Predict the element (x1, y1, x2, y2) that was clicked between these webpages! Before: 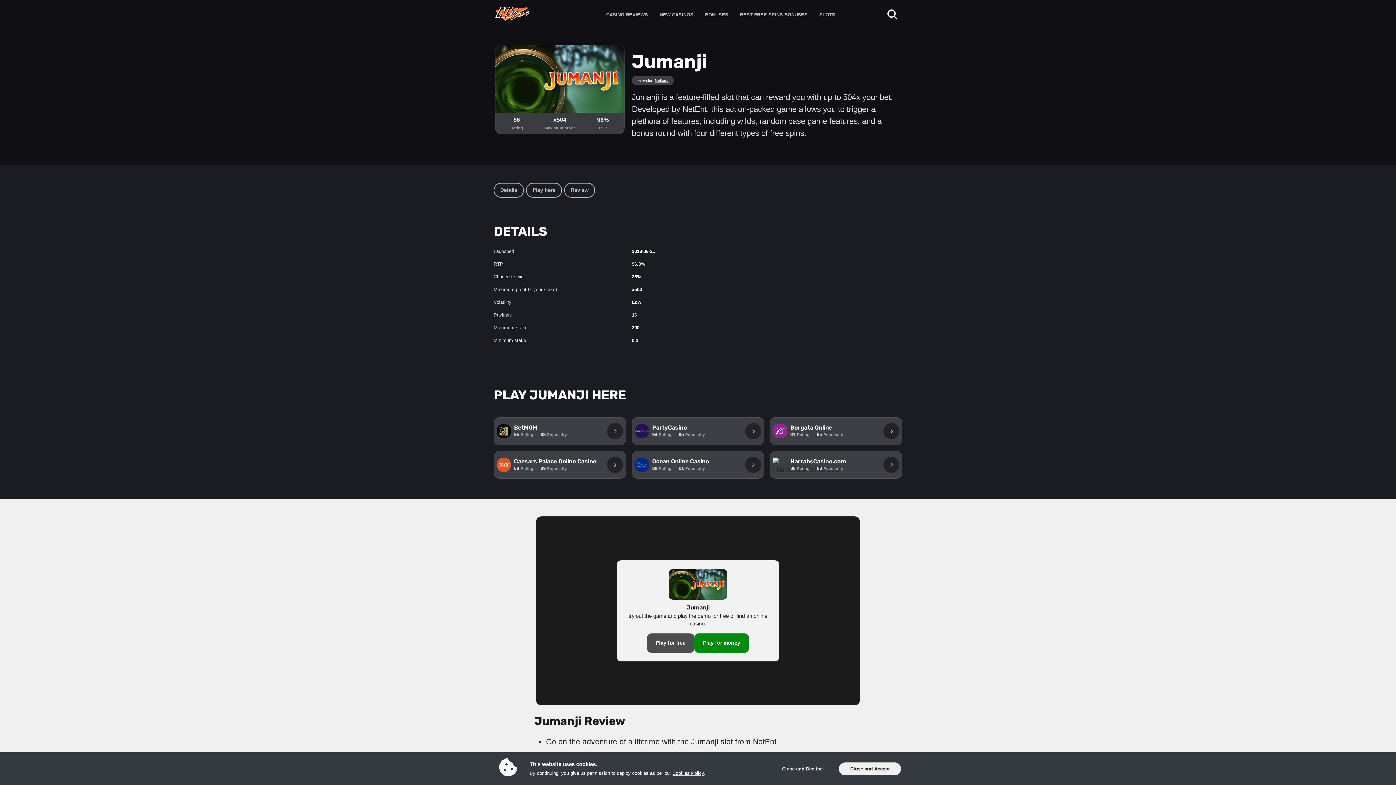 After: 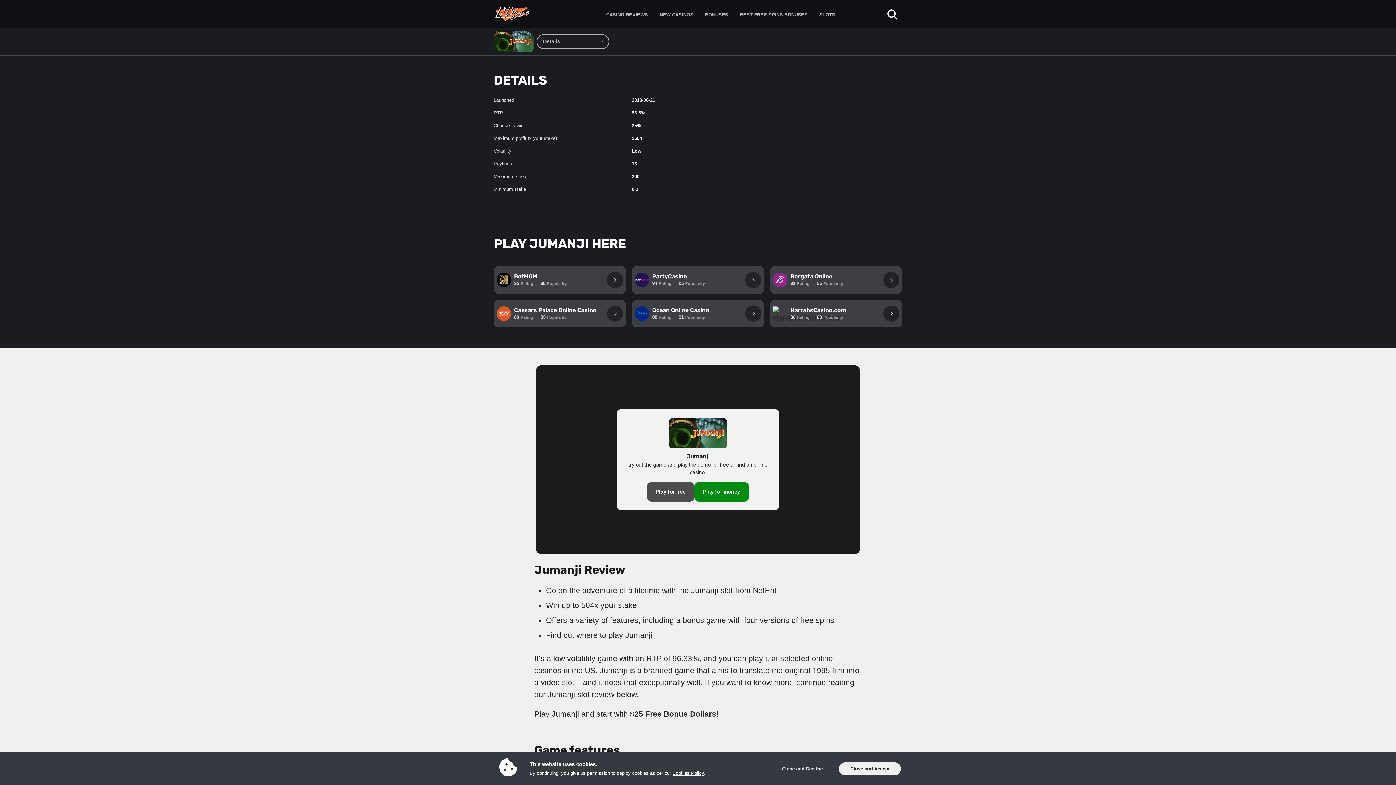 Action: label: Details bbox: (493, 182, 524, 197)